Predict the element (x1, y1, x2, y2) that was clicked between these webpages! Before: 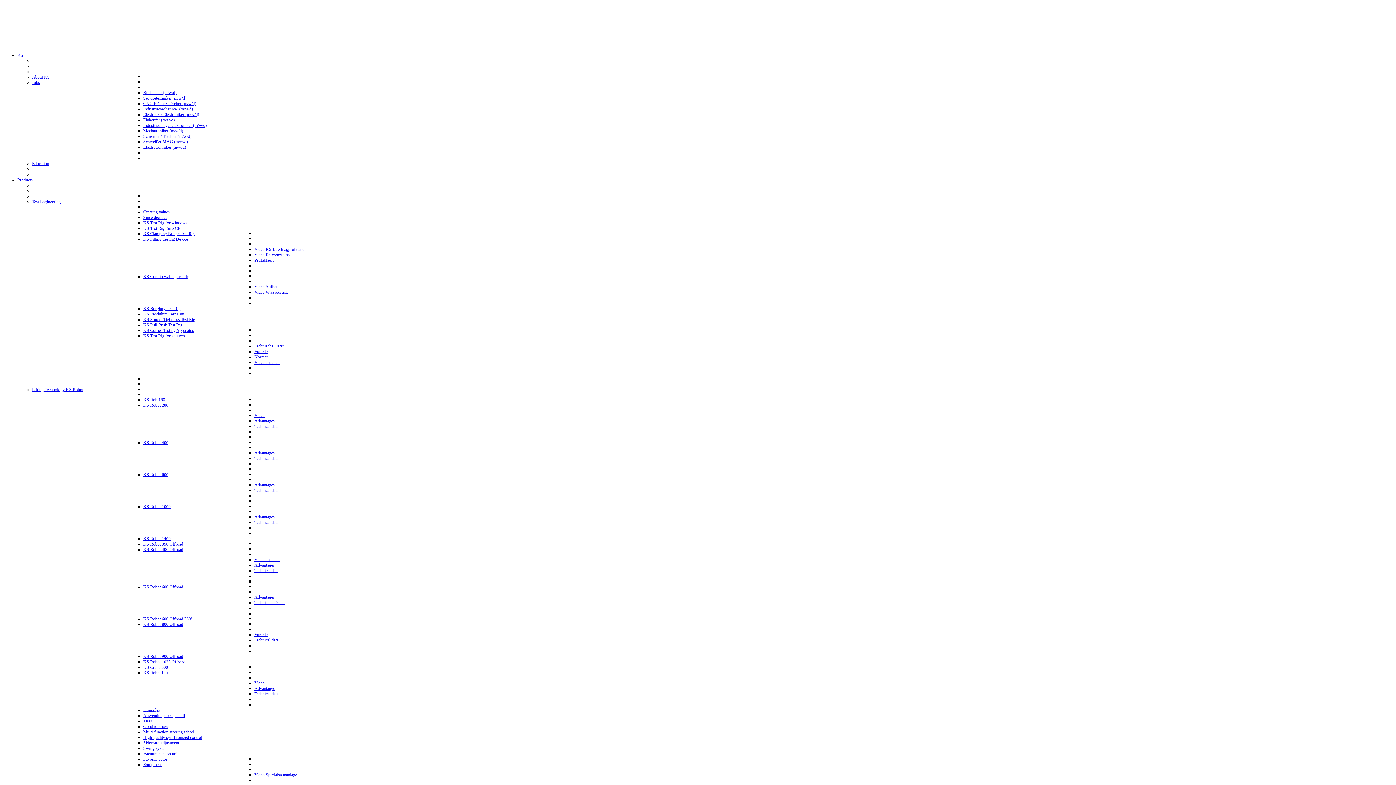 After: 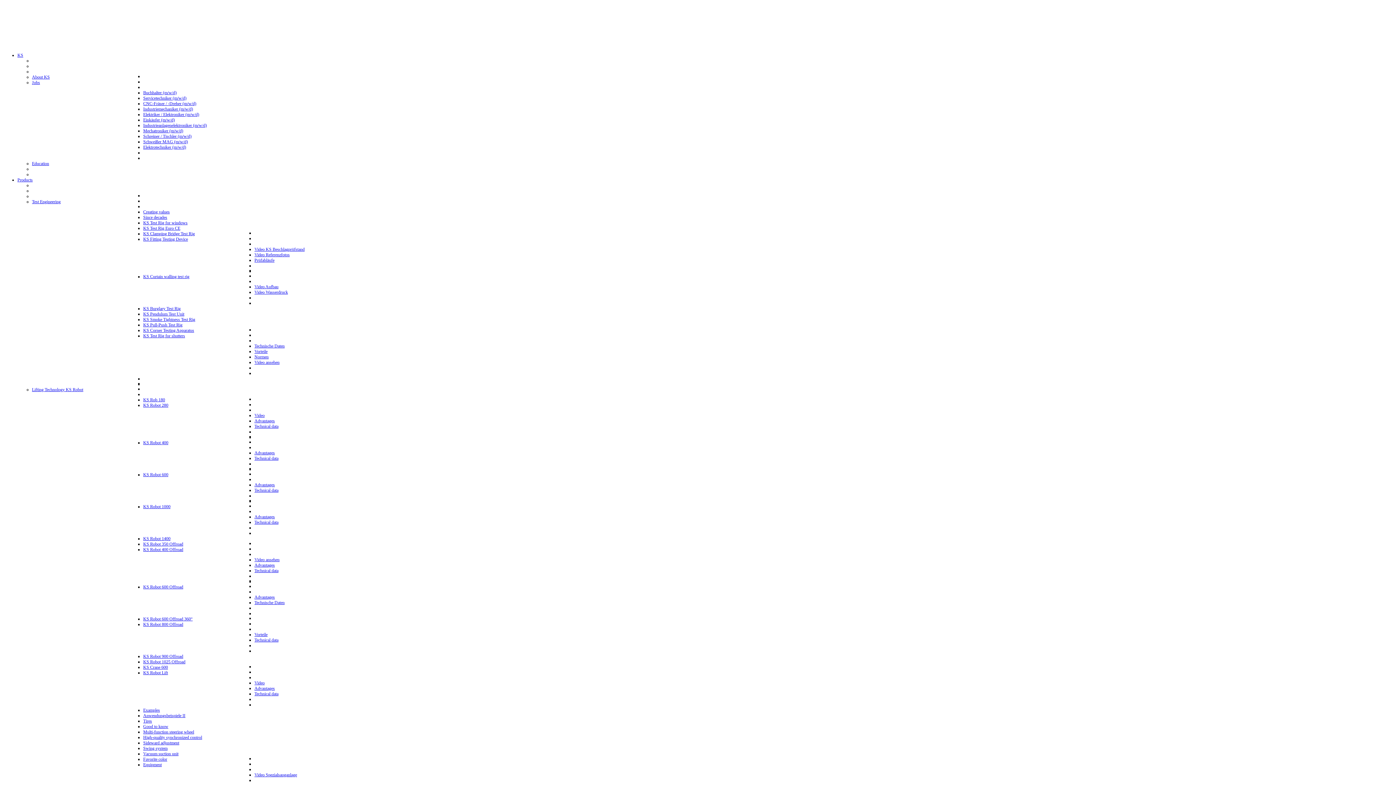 Action: bbox: (143, 236, 188, 241) label: KS Fitting Testing Device